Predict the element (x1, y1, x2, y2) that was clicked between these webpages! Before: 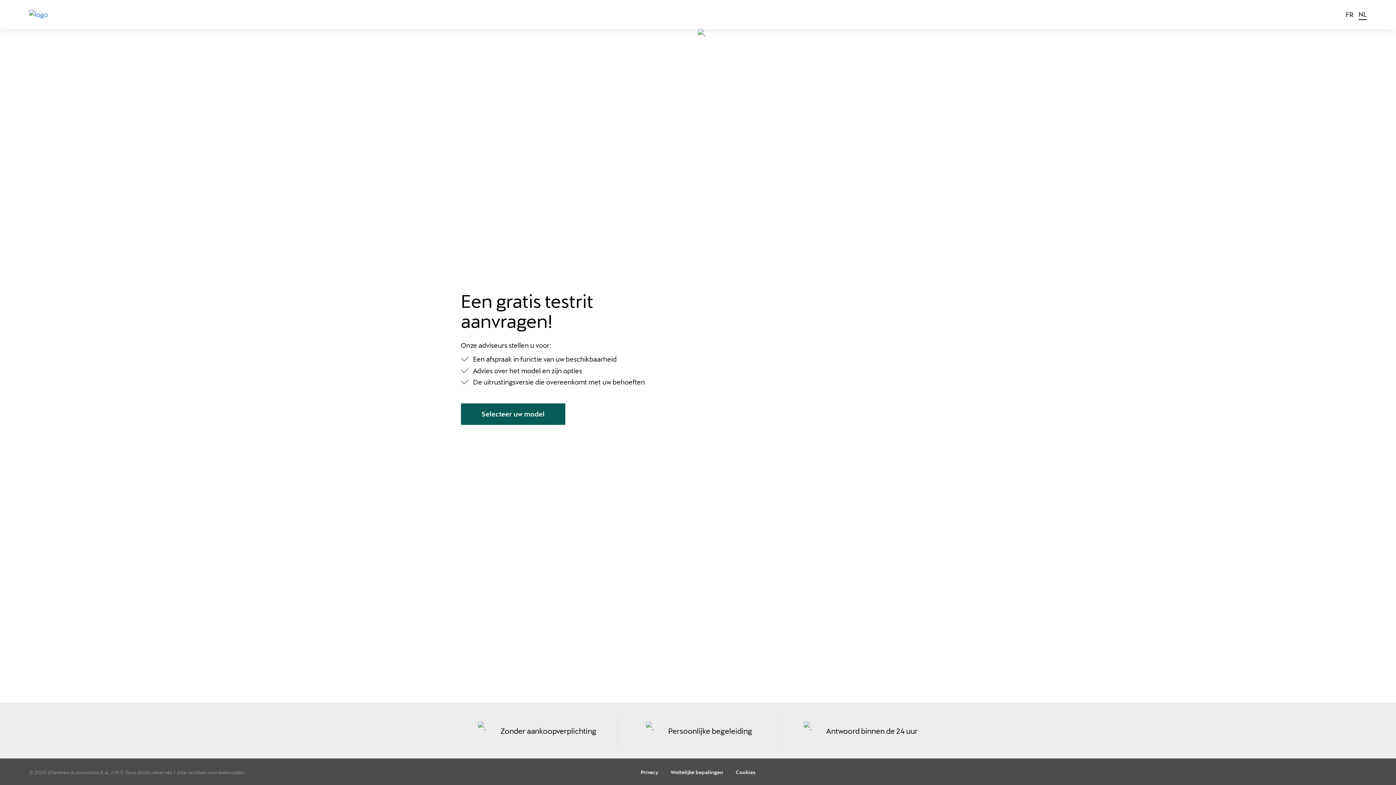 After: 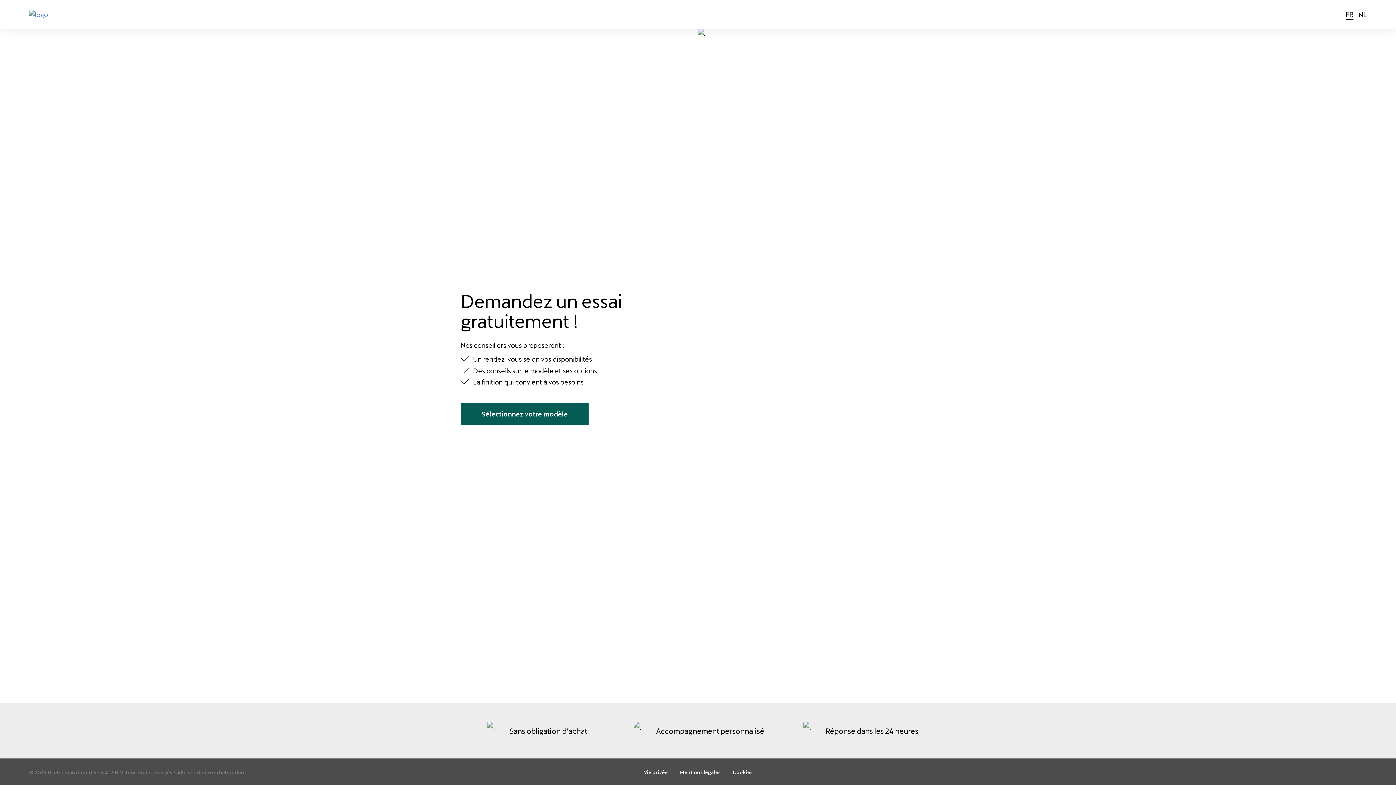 Action: bbox: (1346, 9, 1353, 19) label: FR